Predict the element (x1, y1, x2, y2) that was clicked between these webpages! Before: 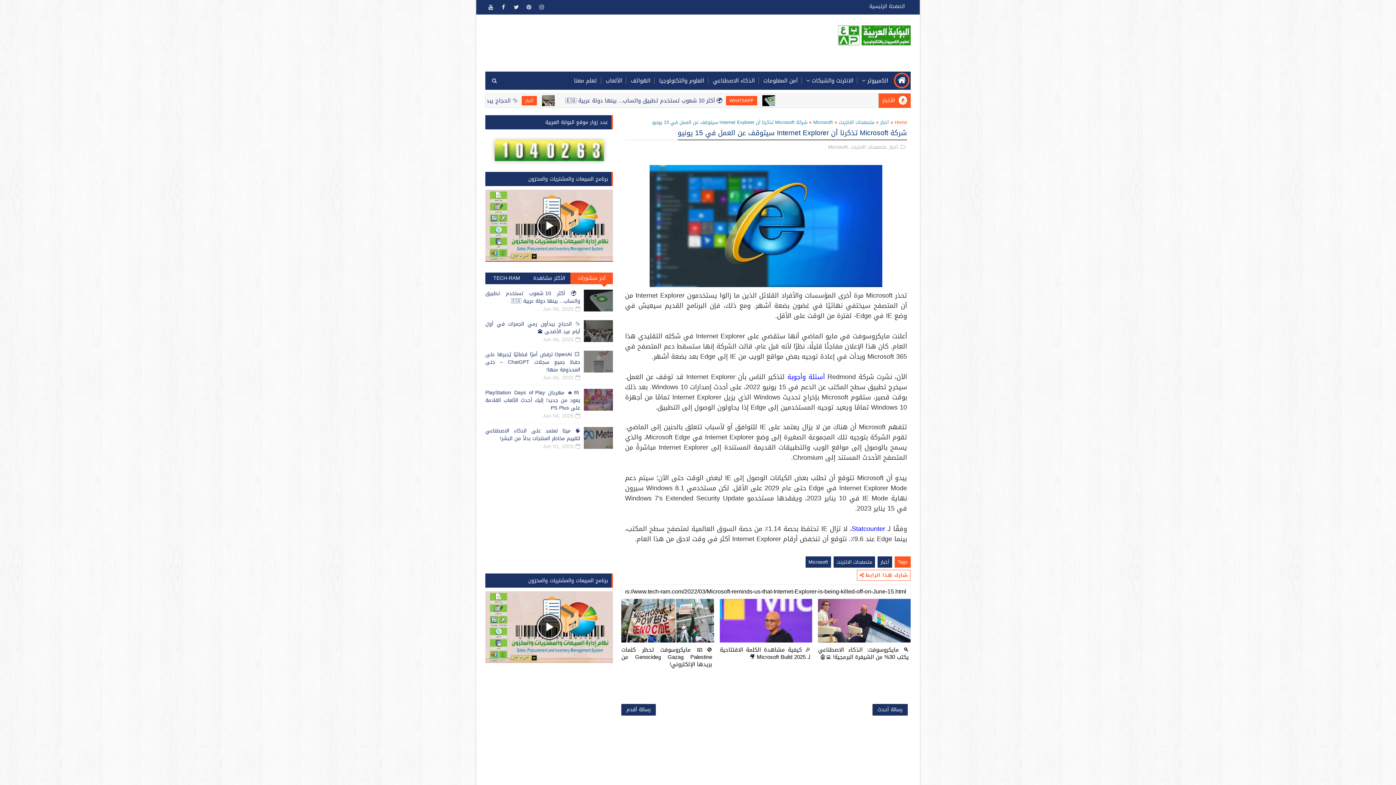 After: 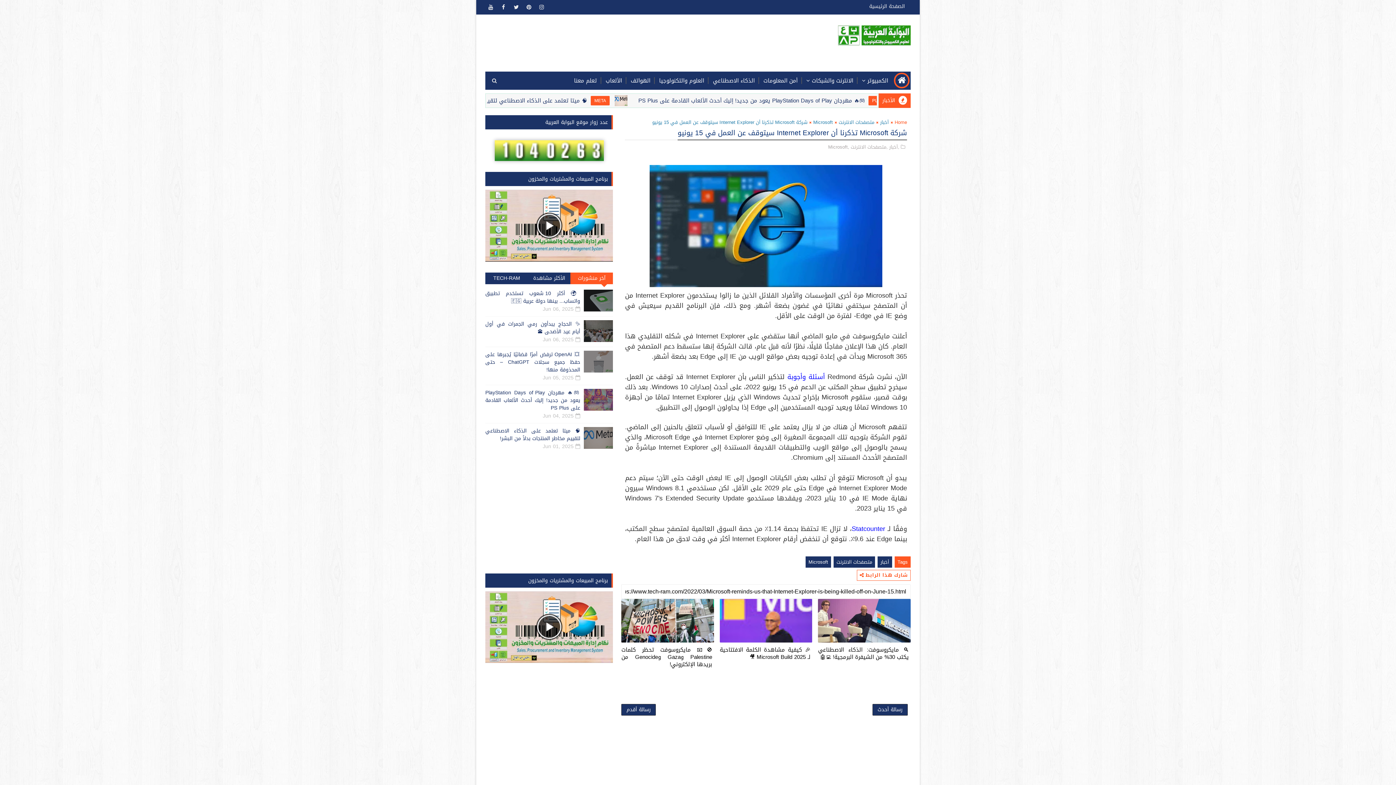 Action: label: أسئلة وأجوبة bbox: (787, 370, 825, 383)